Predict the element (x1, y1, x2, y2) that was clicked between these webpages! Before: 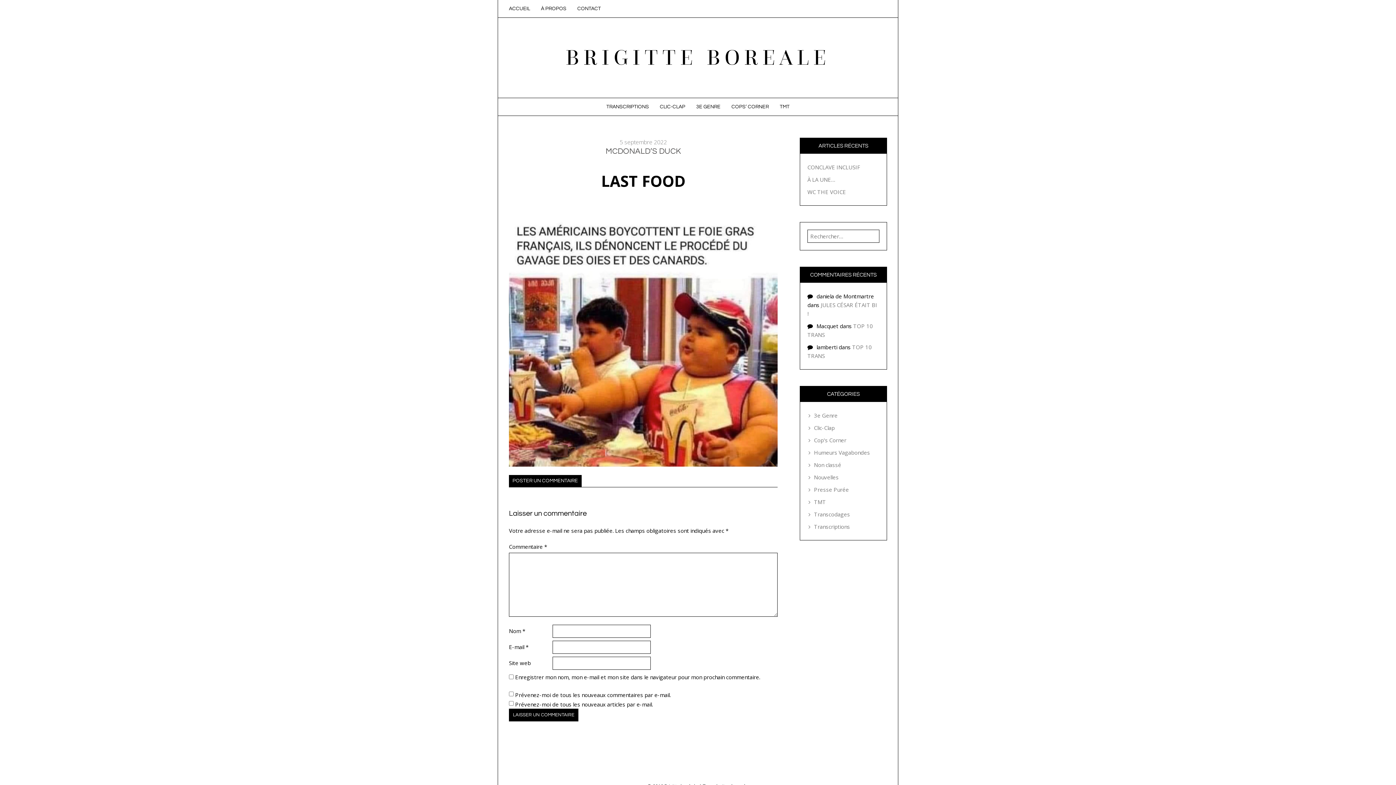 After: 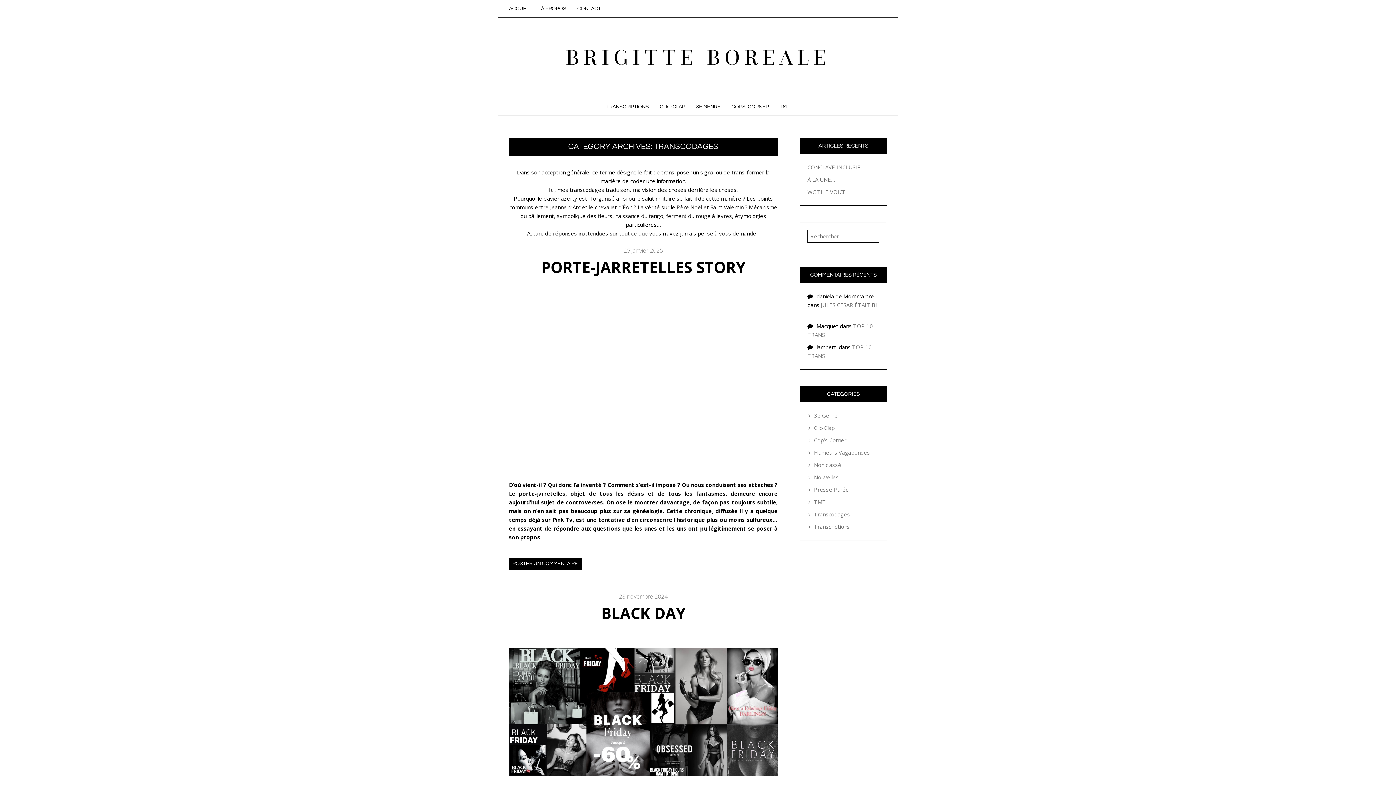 Action: label: Transcodages bbox: (808, 510, 850, 518)